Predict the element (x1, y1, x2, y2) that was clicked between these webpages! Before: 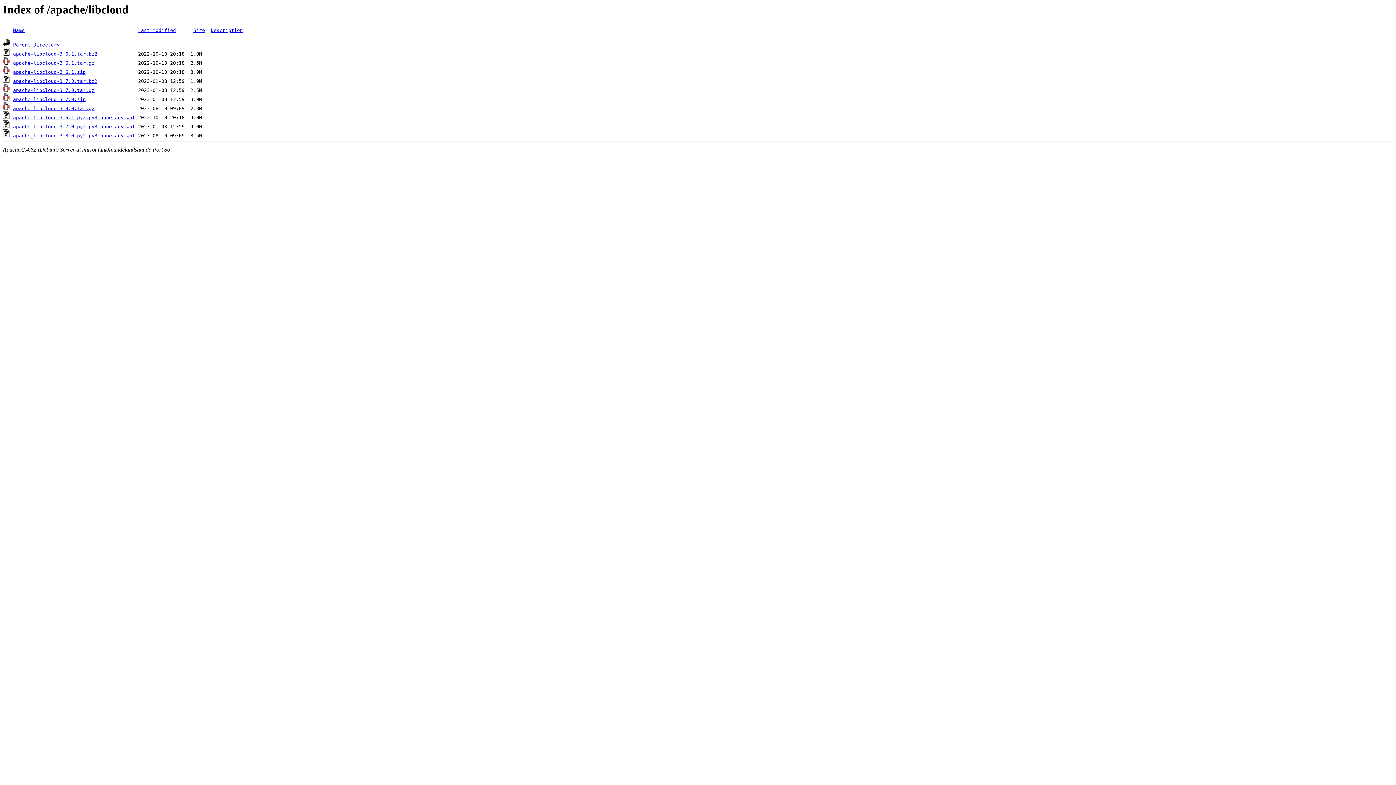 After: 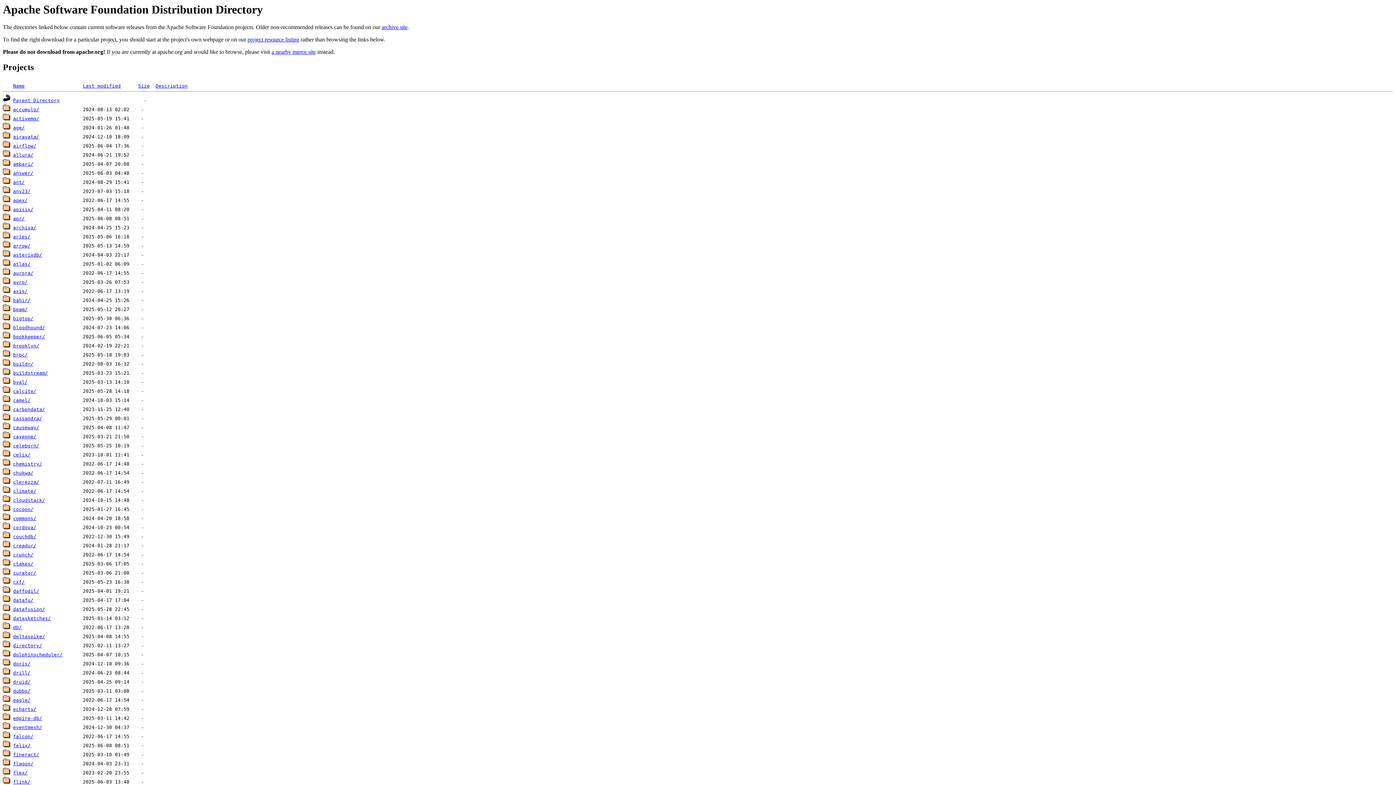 Action: bbox: (13, 42, 59, 47) label: Parent Directory